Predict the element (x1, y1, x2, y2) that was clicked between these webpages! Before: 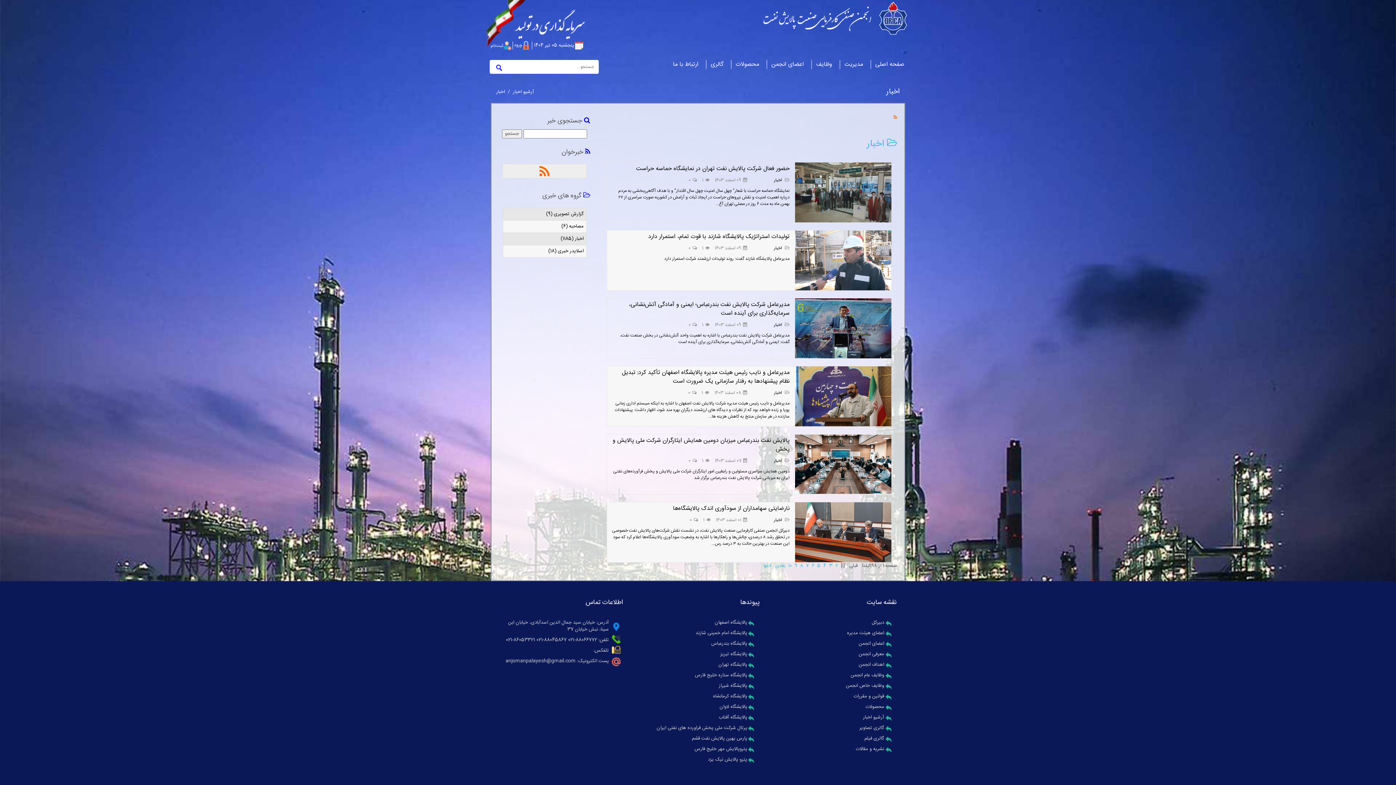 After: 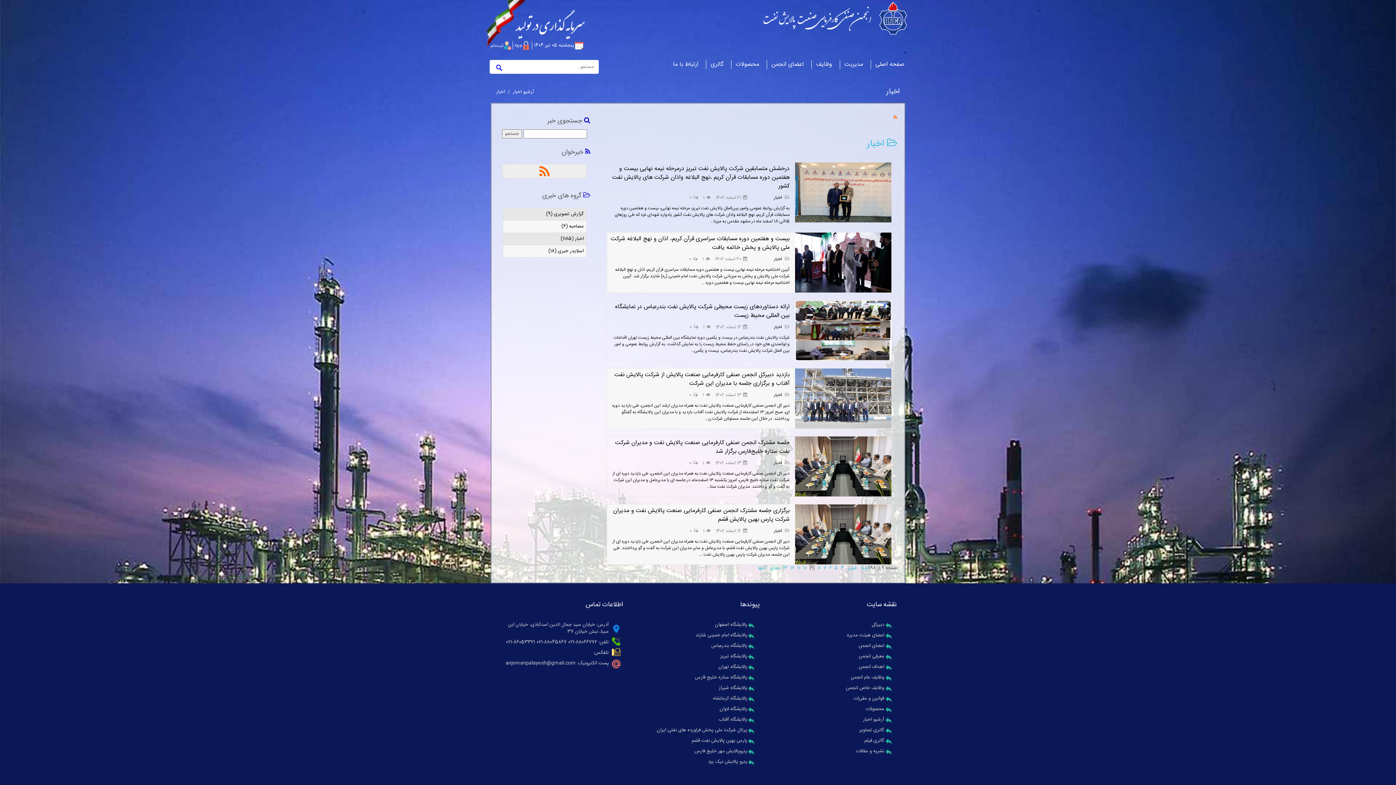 Action: bbox: (794, 562, 797, 570) label: 9